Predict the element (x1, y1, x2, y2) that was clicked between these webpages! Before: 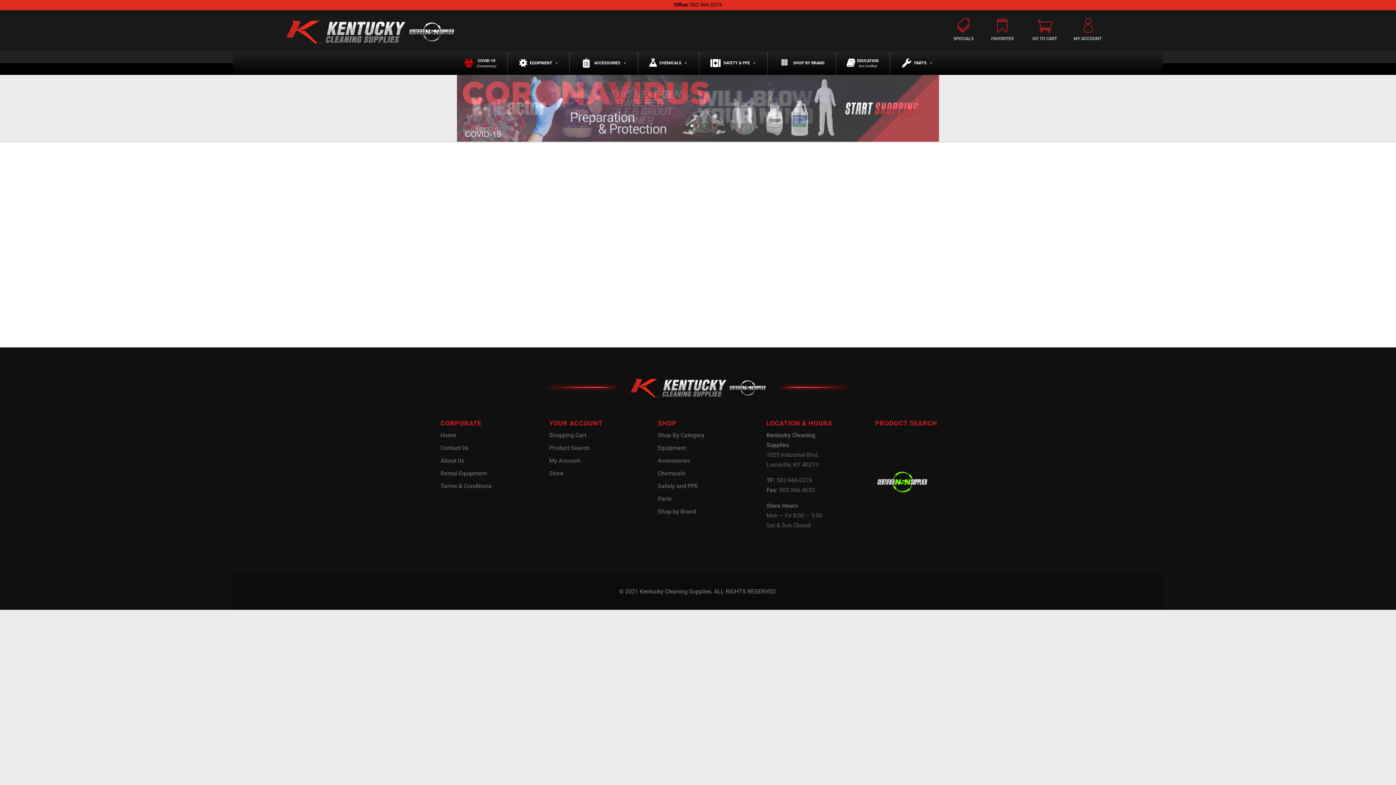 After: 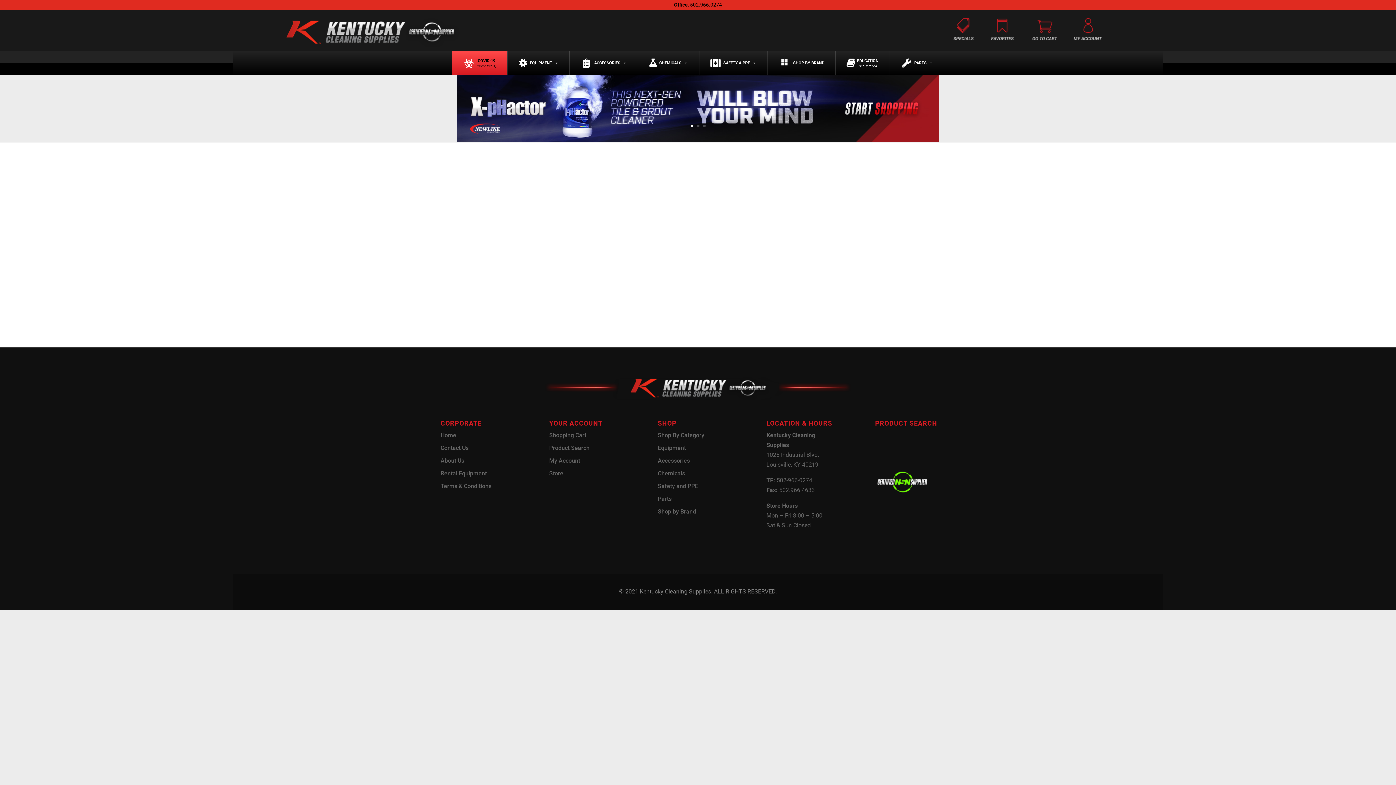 Action: label: COVID-19
(Coronavirus) bbox: (452, 51, 507, 74)